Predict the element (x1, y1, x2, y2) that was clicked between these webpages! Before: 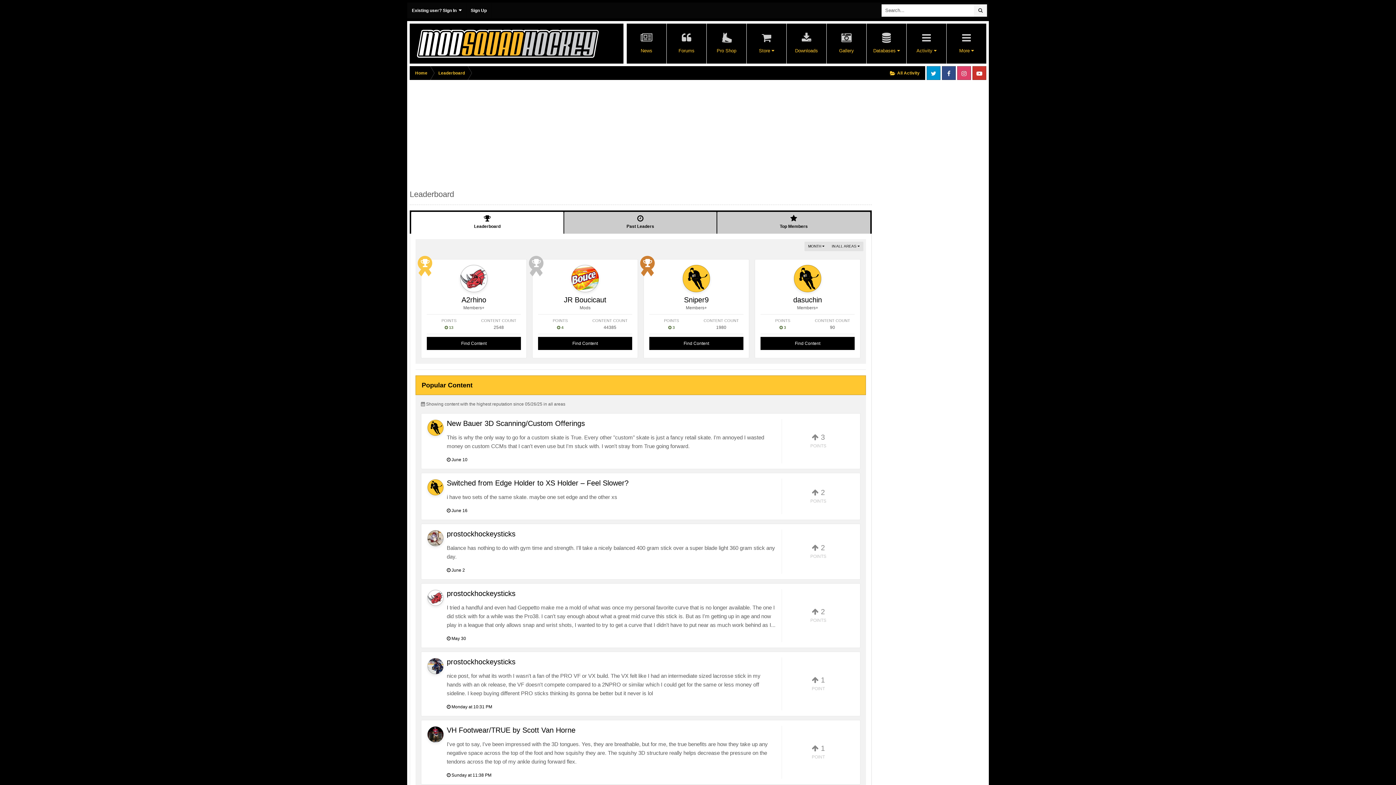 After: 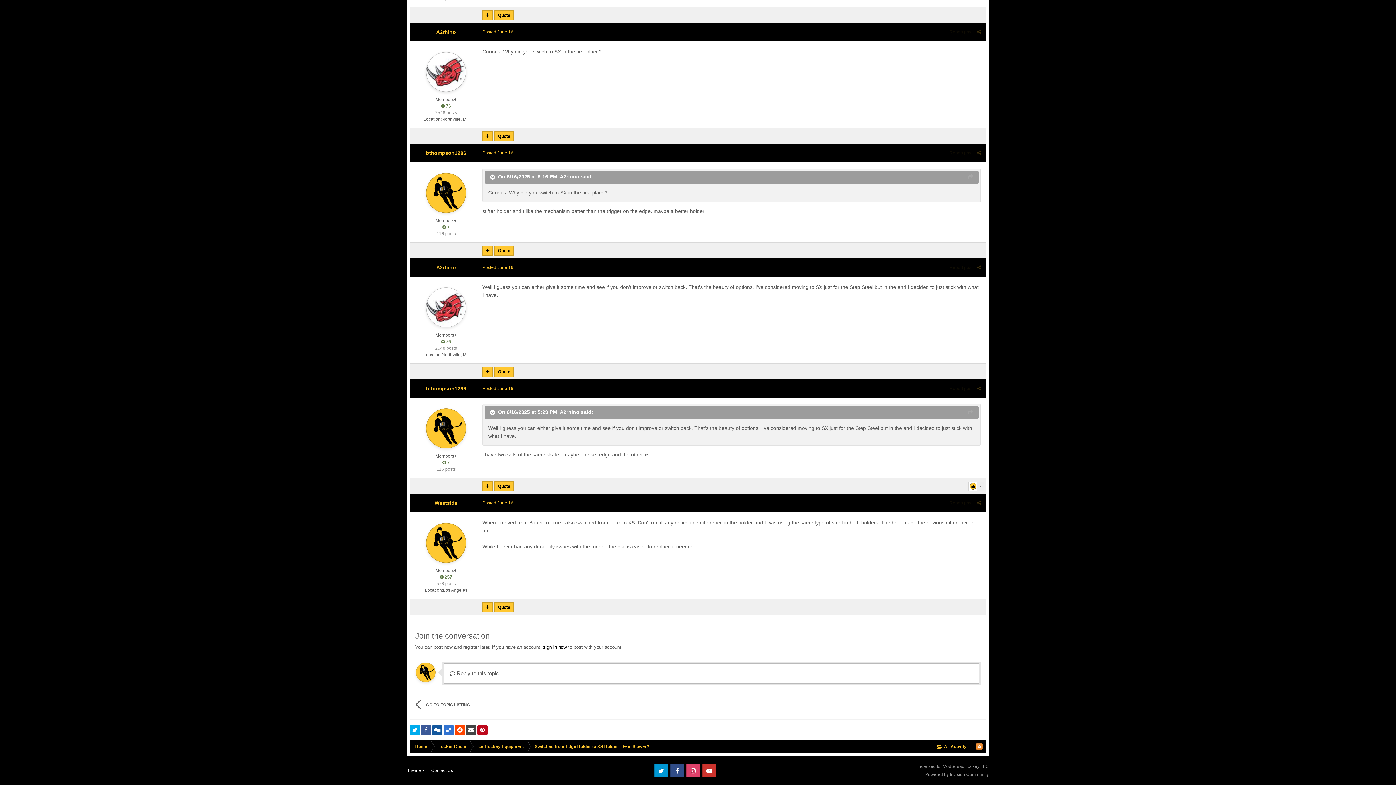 Action: bbox: (446, 478, 628, 487) label: Switched from Edge Holder to XS Holder – Feel Slower?